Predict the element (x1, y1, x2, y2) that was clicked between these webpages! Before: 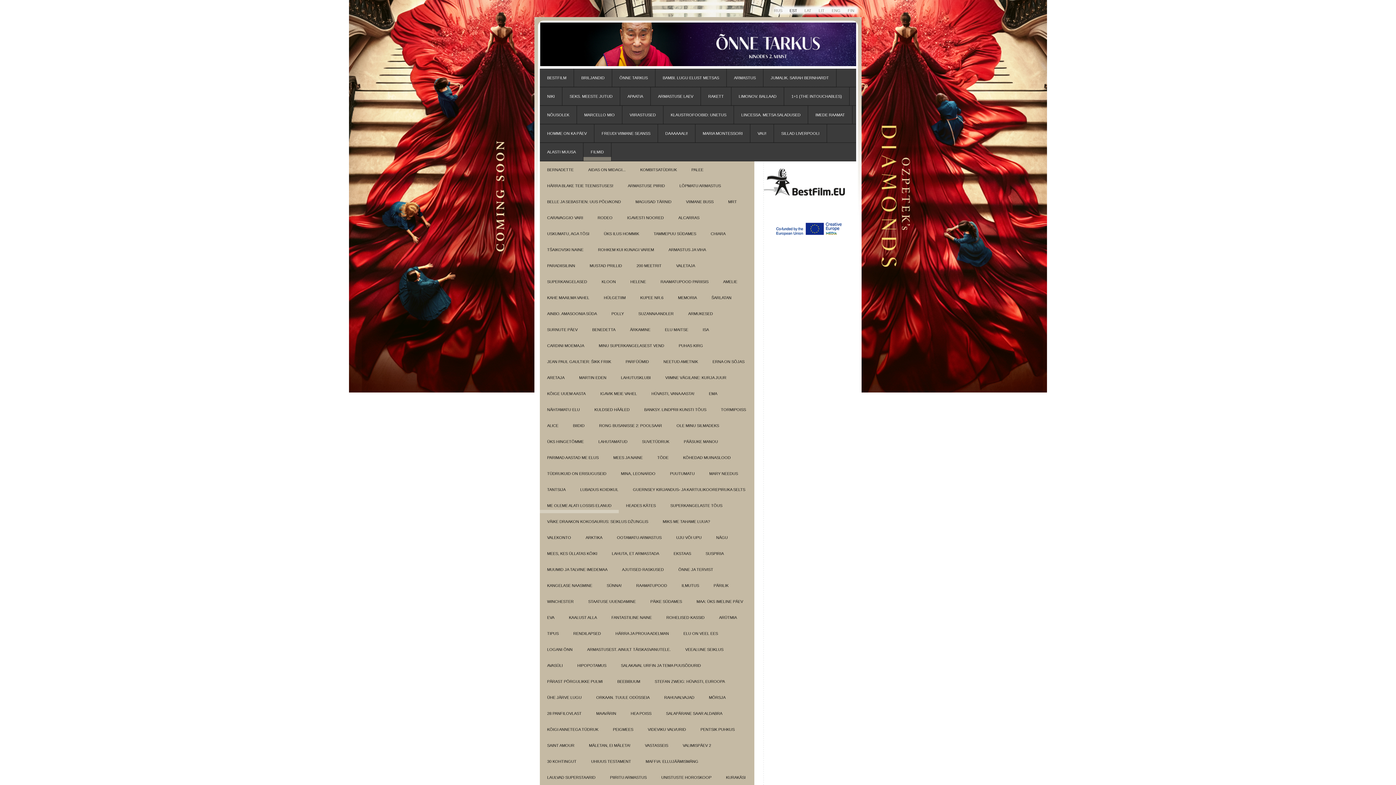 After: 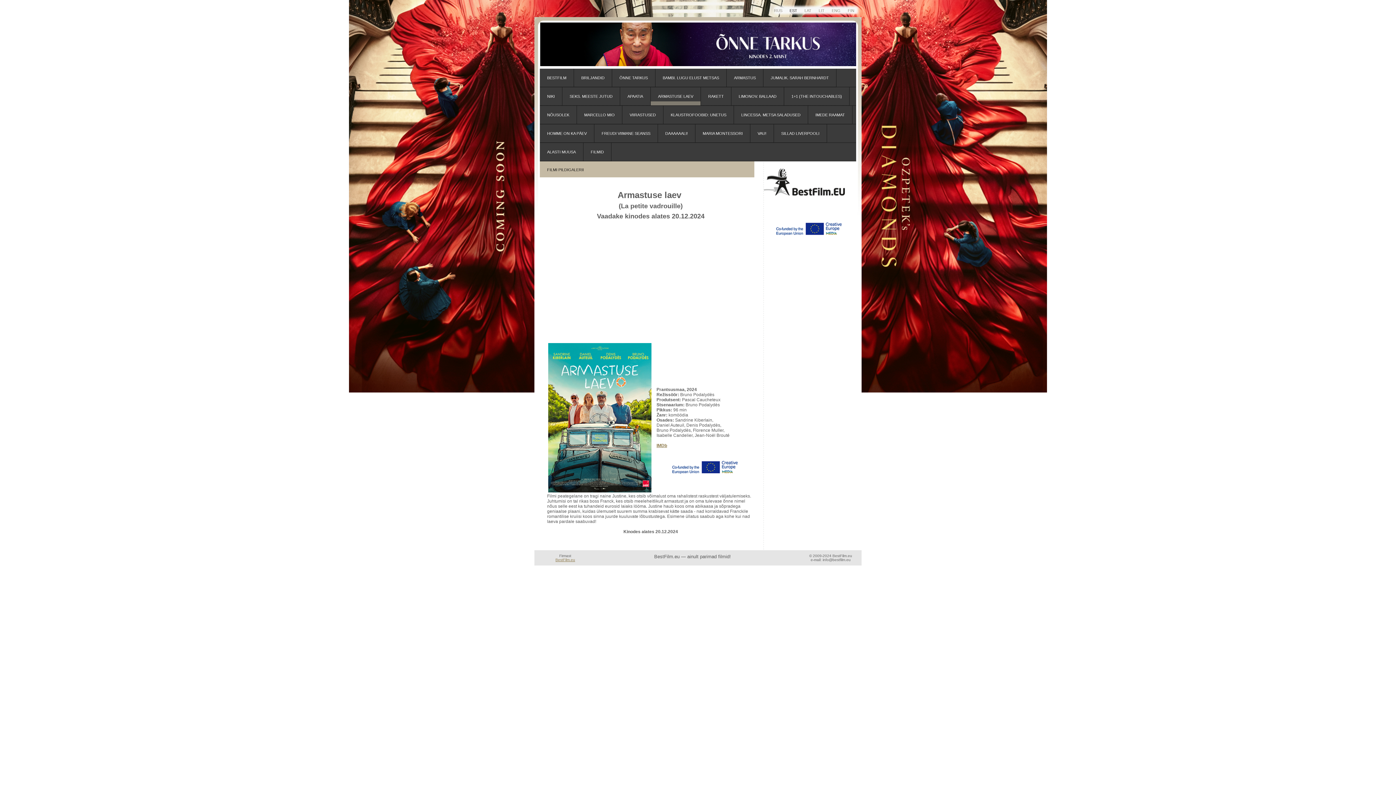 Action: label: ARMASTUSE LAEV bbox: (650, 87, 701, 105)